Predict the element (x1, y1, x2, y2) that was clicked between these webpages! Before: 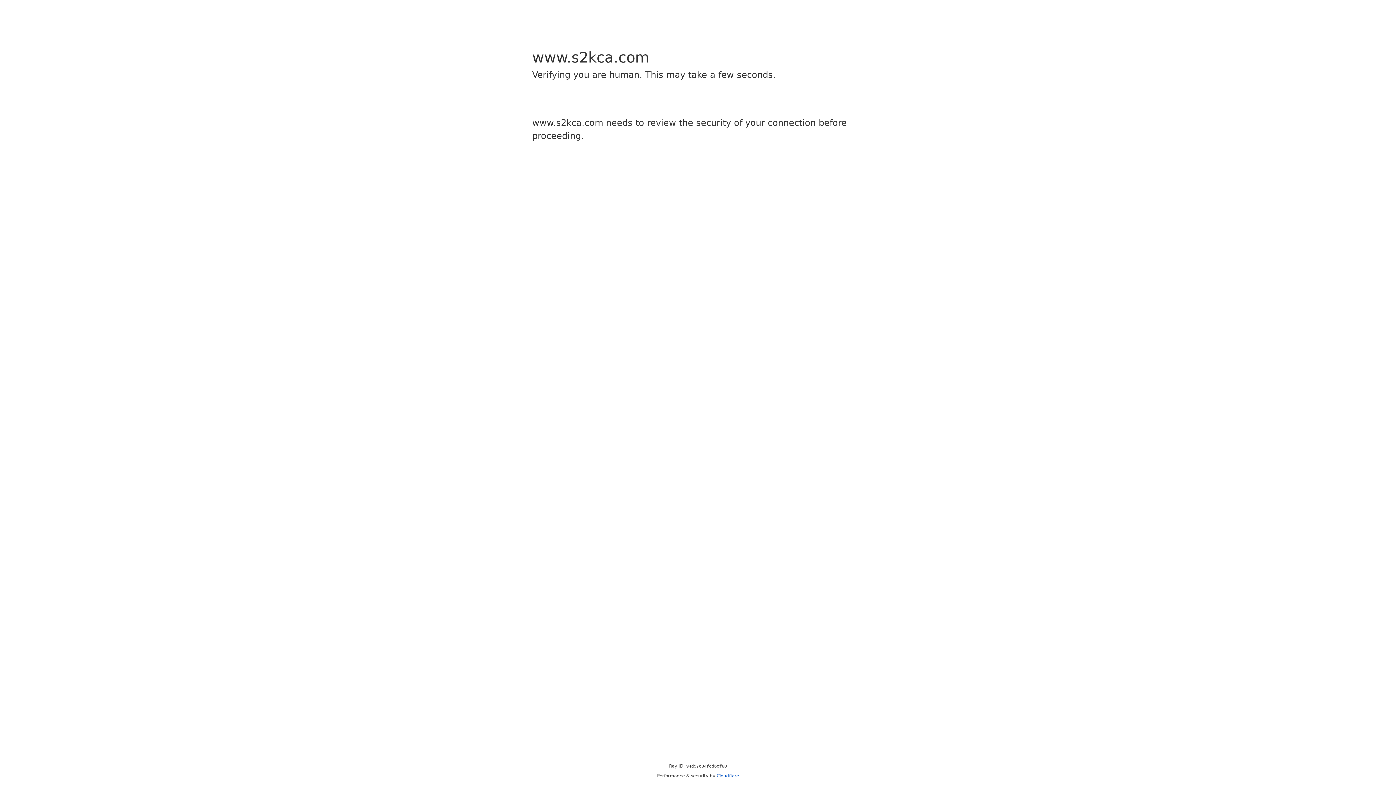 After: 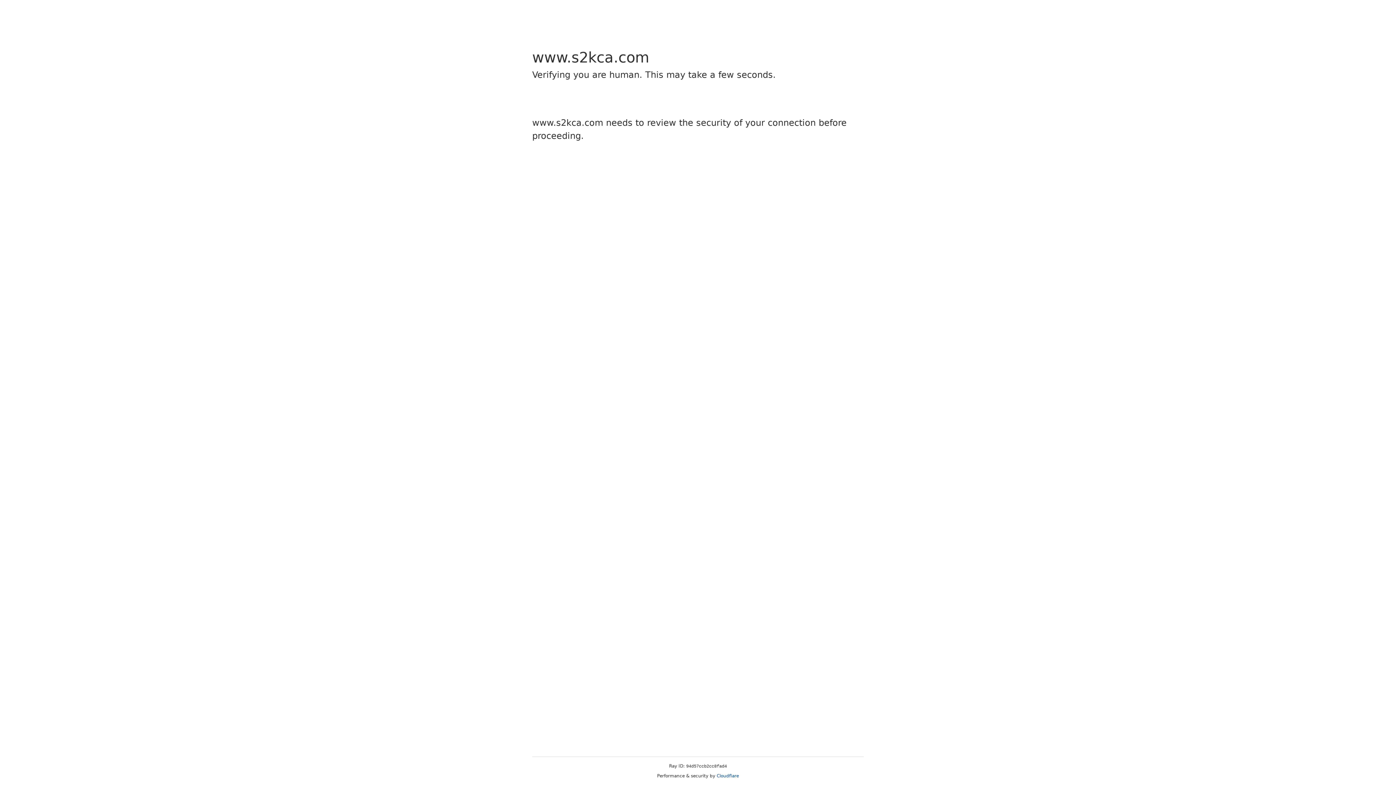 Action: label: Cloudflare bbox: (716, 773, 739, 778)